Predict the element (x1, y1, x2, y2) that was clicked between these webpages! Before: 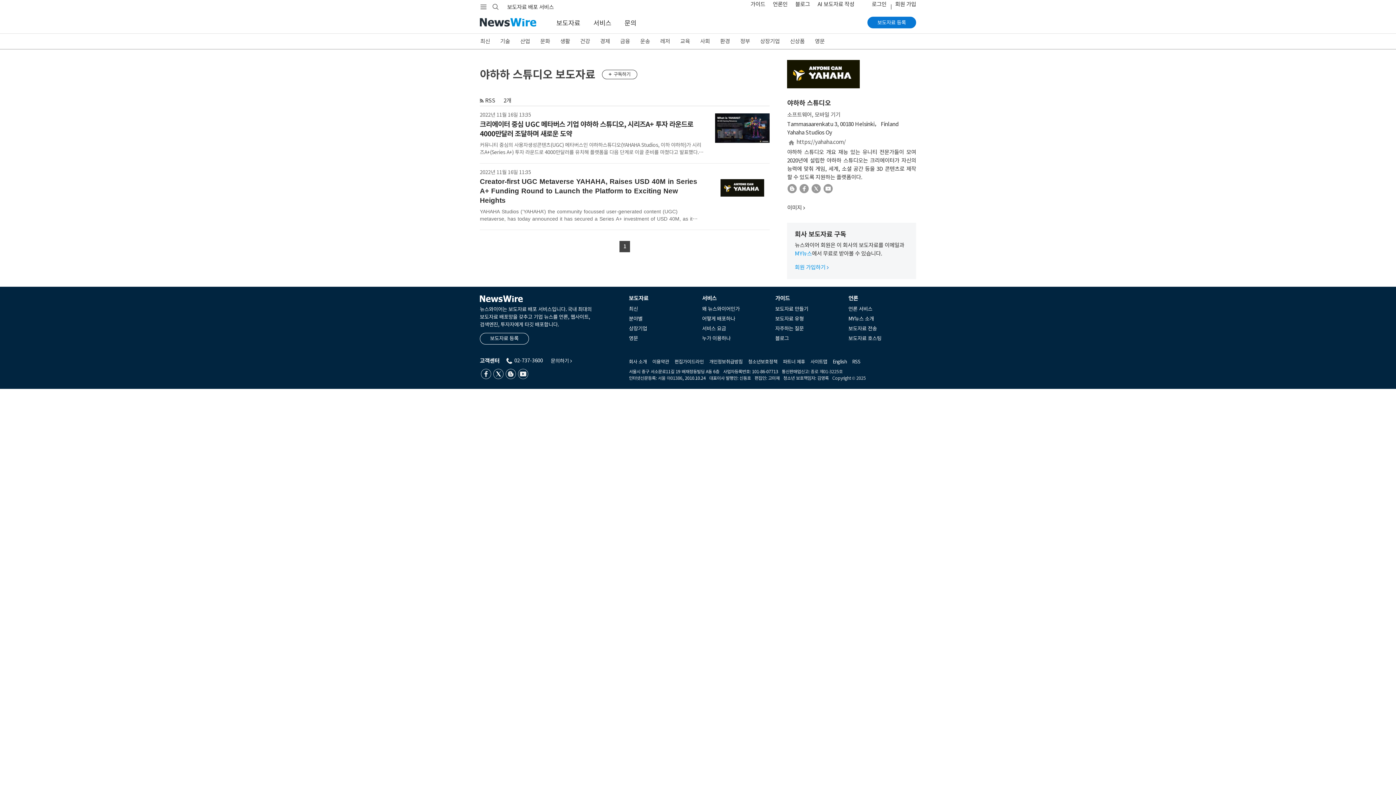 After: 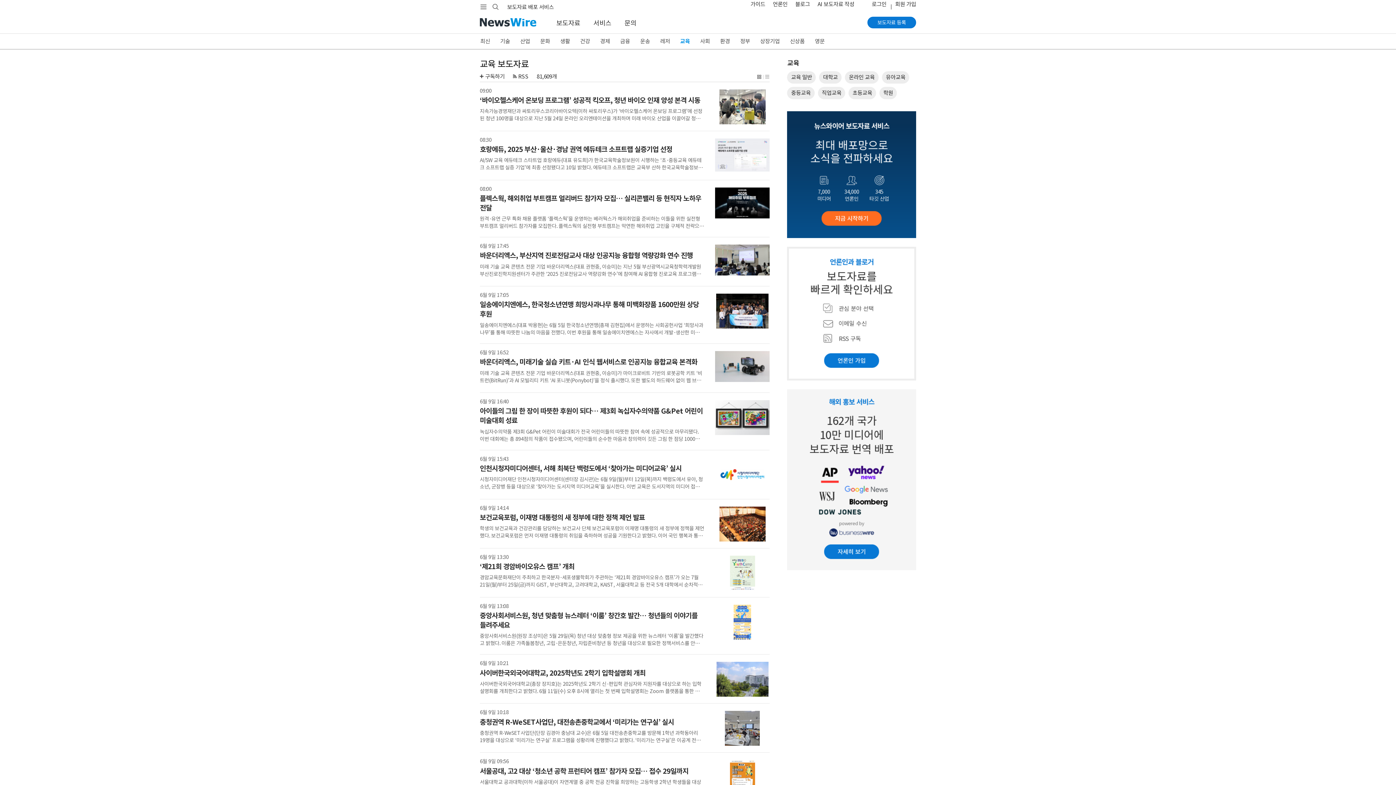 Action: bbox: (675, 33, 695, 49) label: 교육